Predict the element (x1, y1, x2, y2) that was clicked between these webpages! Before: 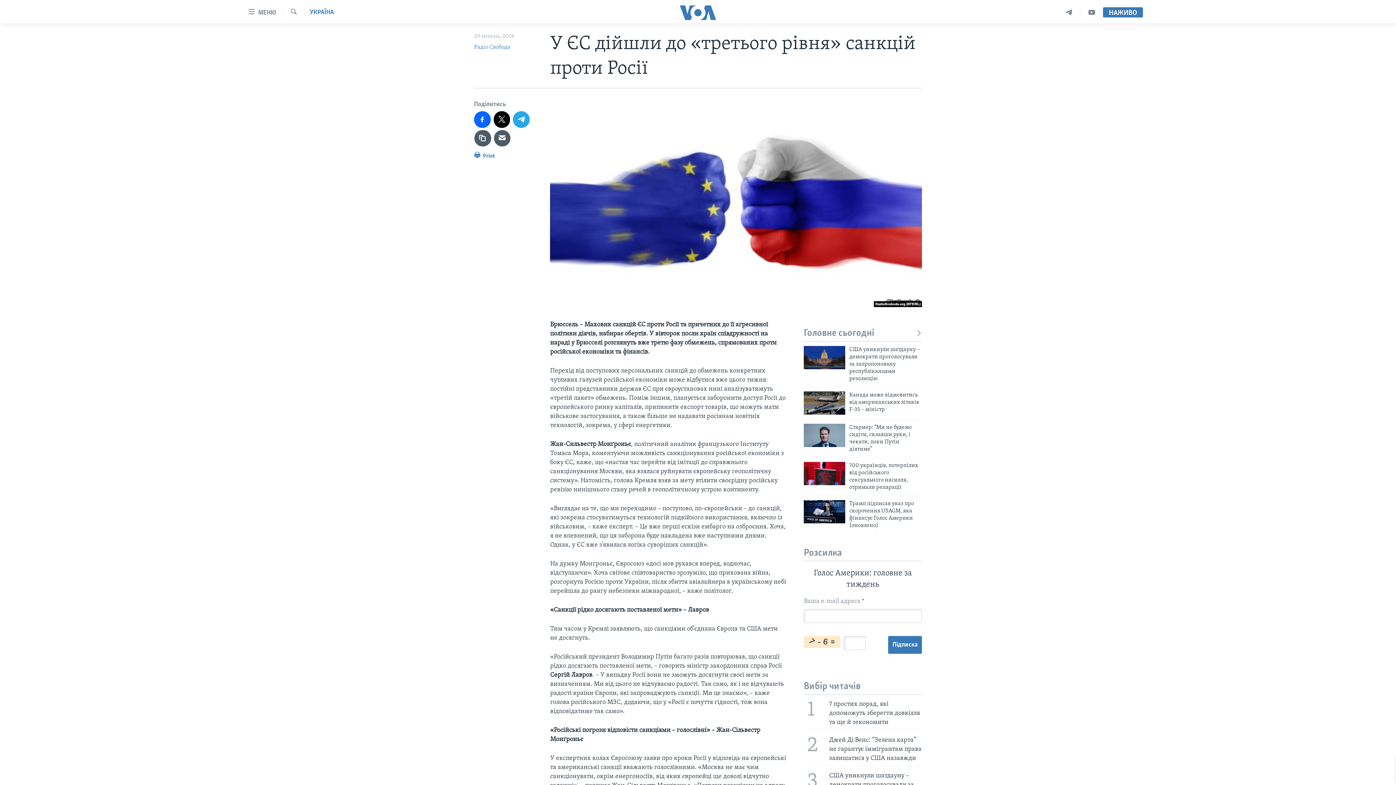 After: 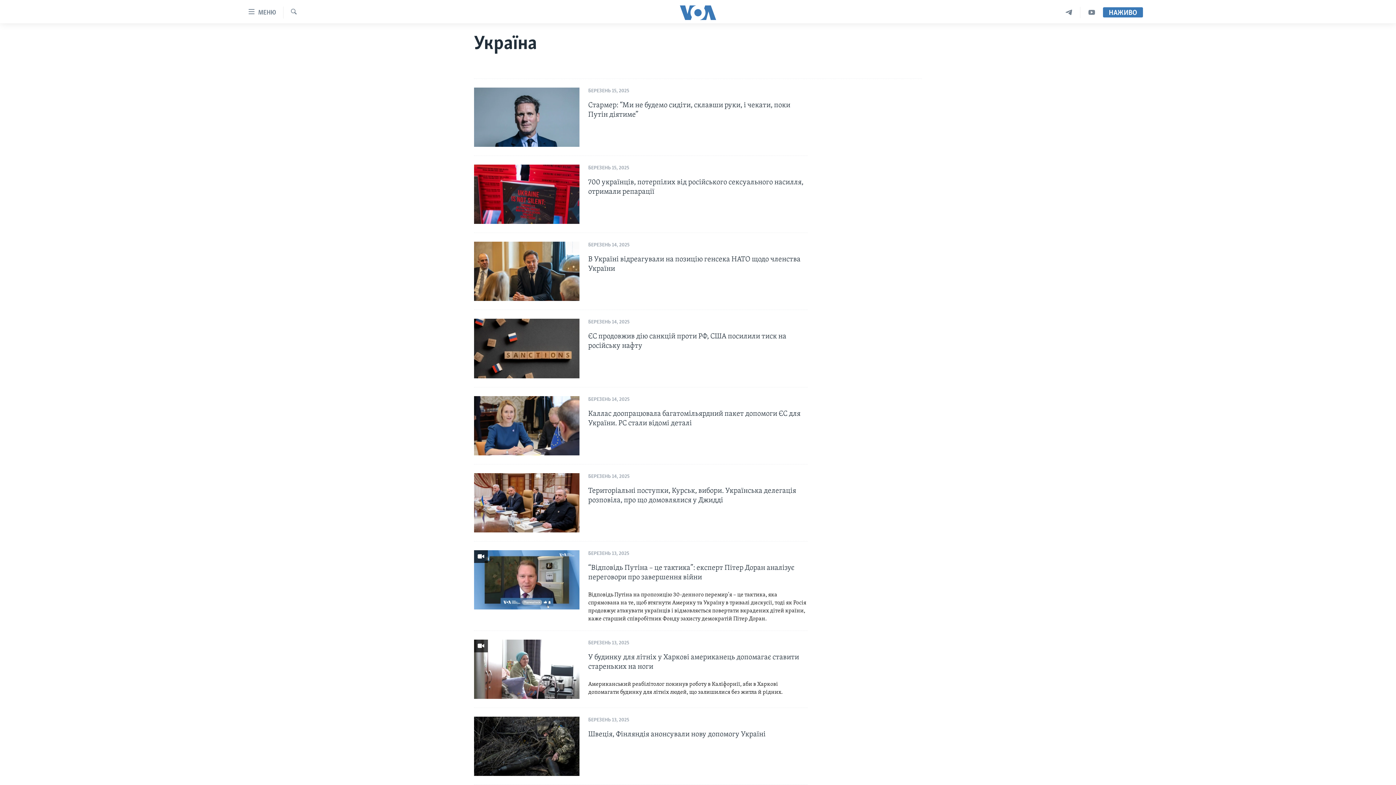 Action: bbox: (309, 8, 333, 17) label: УКРАЇНА